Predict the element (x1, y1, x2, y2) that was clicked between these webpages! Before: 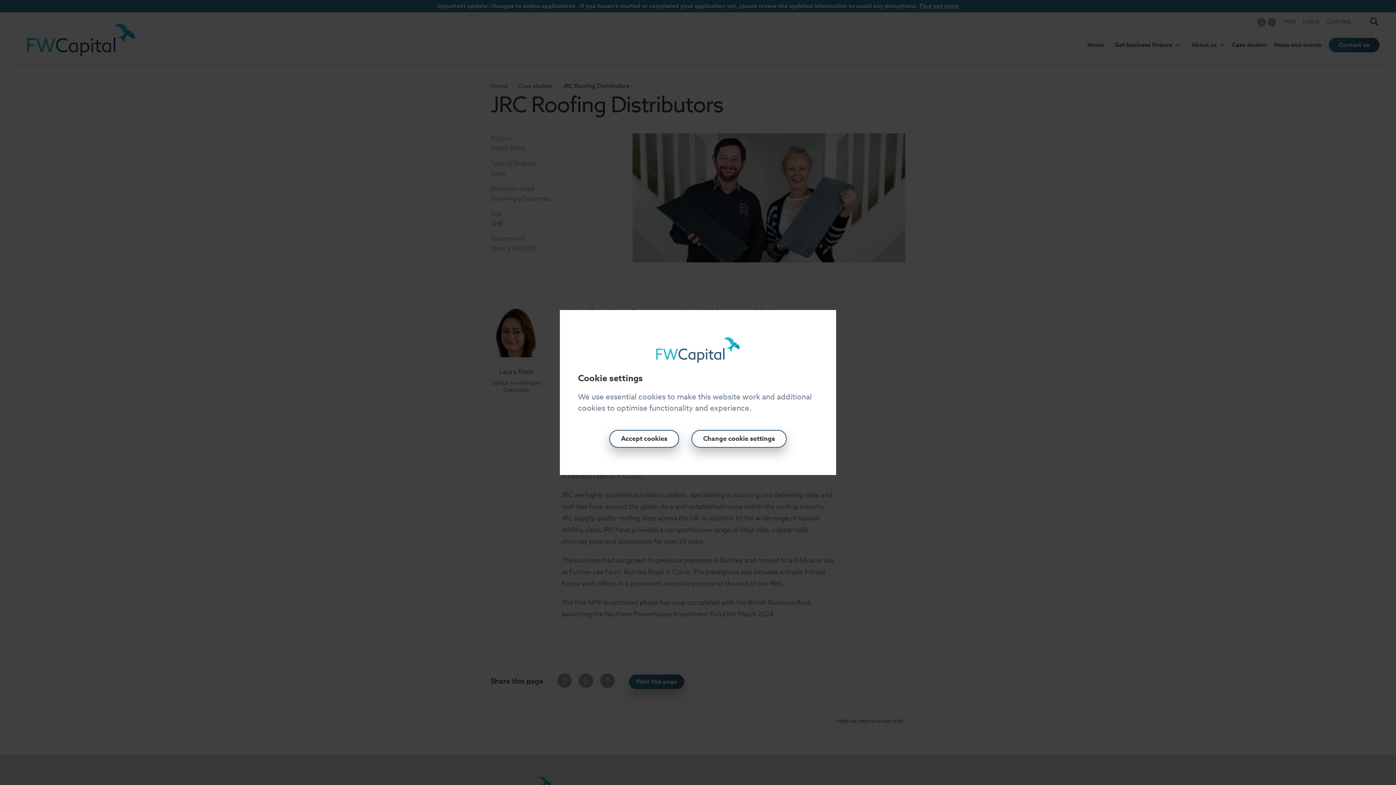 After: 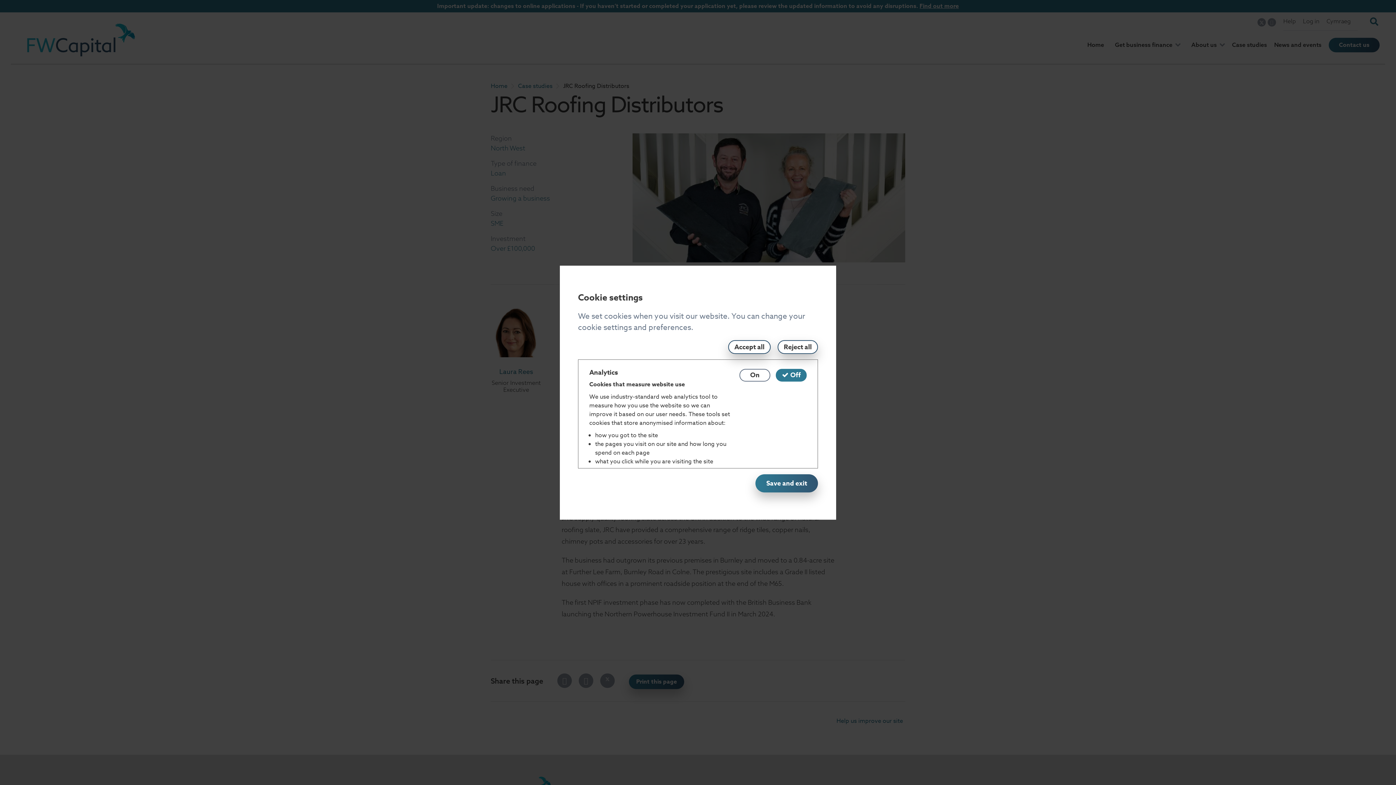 Action: label: Change cookie settings bbox: (691, 430, 786, 447)